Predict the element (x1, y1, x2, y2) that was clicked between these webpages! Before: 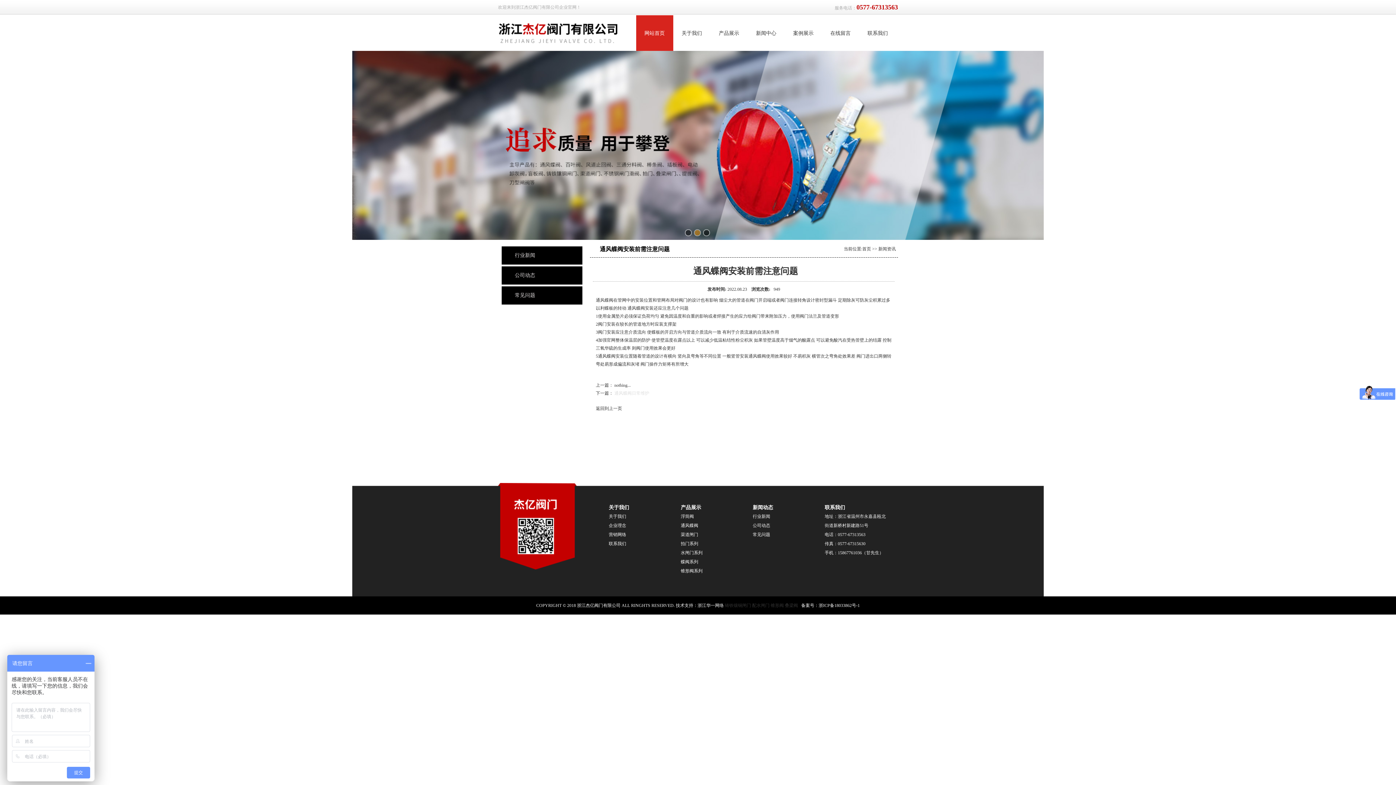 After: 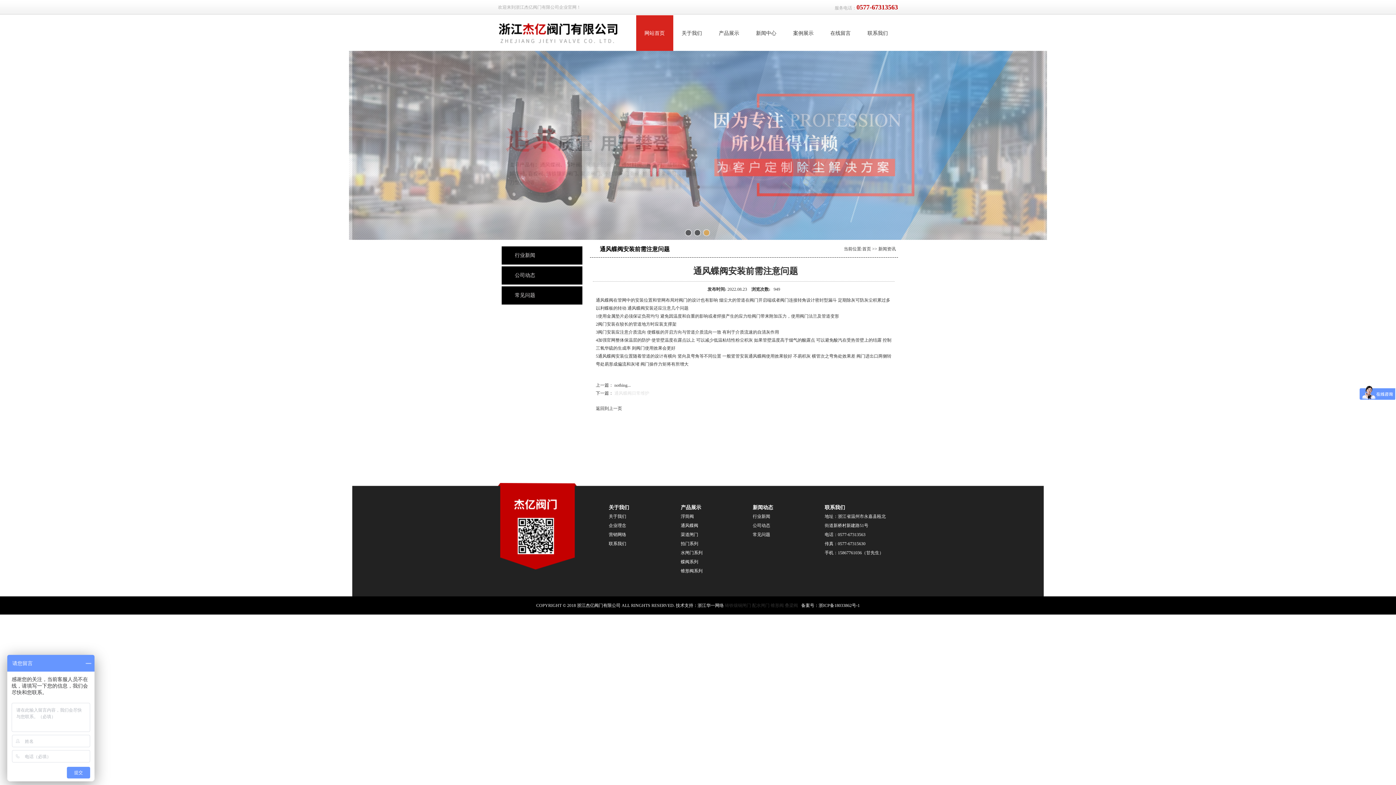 Action: bbox: (697, 603, 724, 608) label: 浙江华一网络